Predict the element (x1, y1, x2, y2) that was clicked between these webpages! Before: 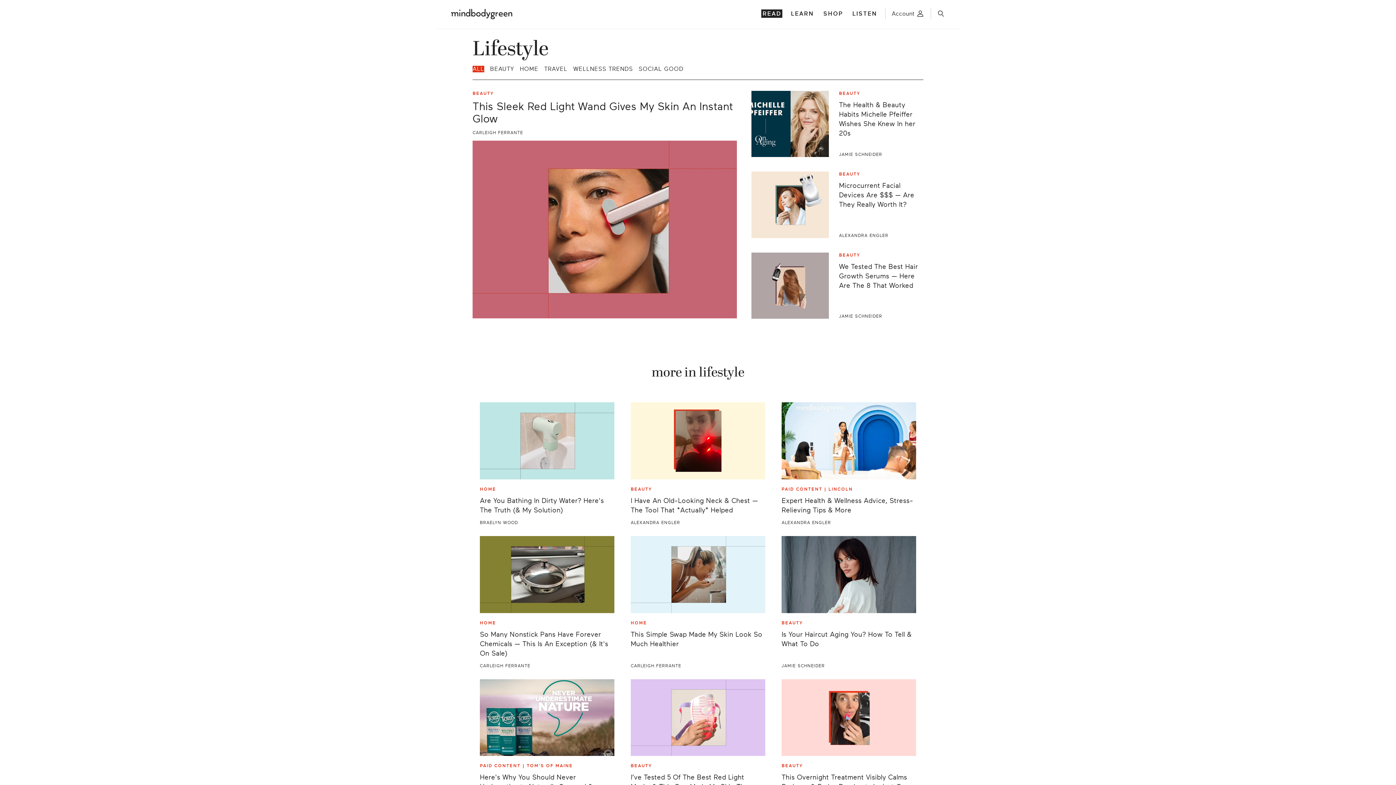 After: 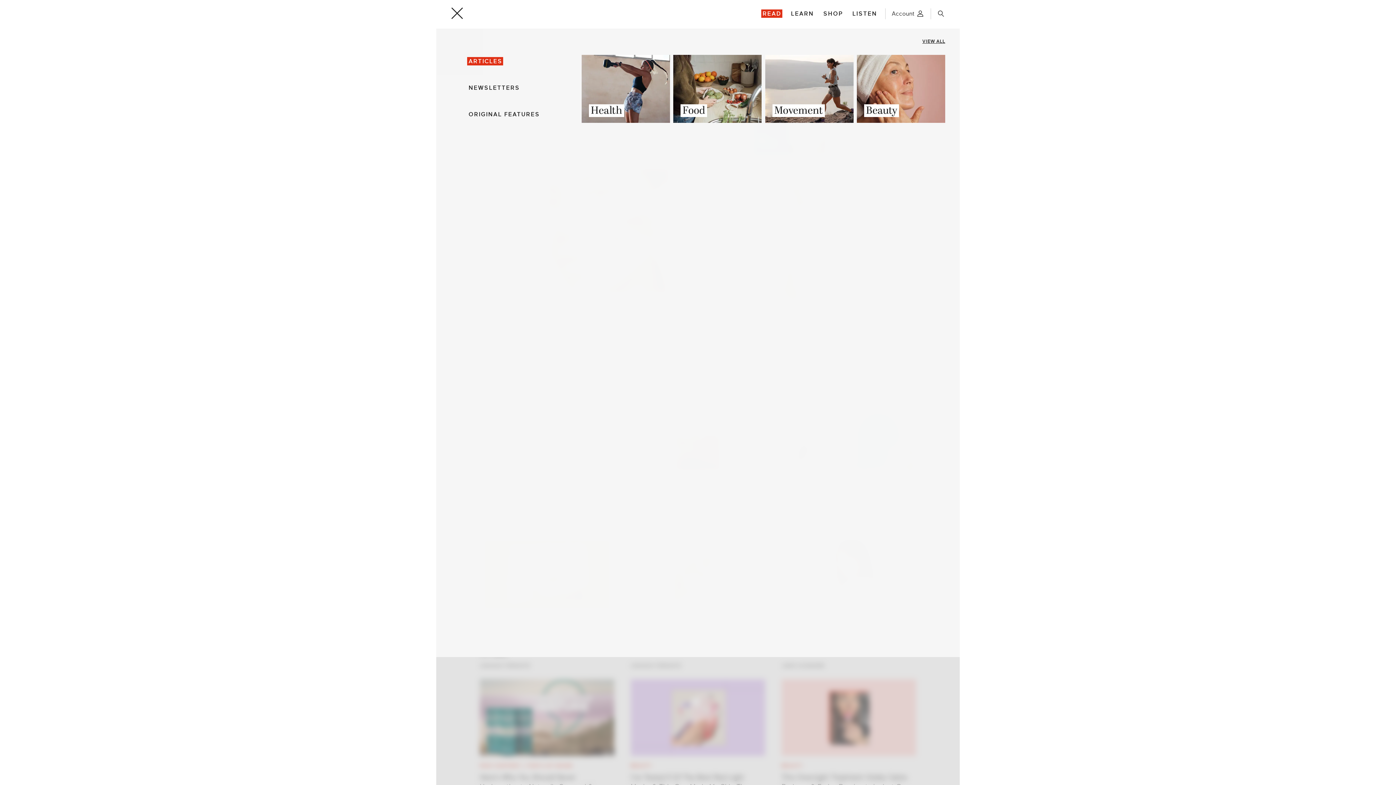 Action: label: READ bbox: (761, 9, 782, 17)